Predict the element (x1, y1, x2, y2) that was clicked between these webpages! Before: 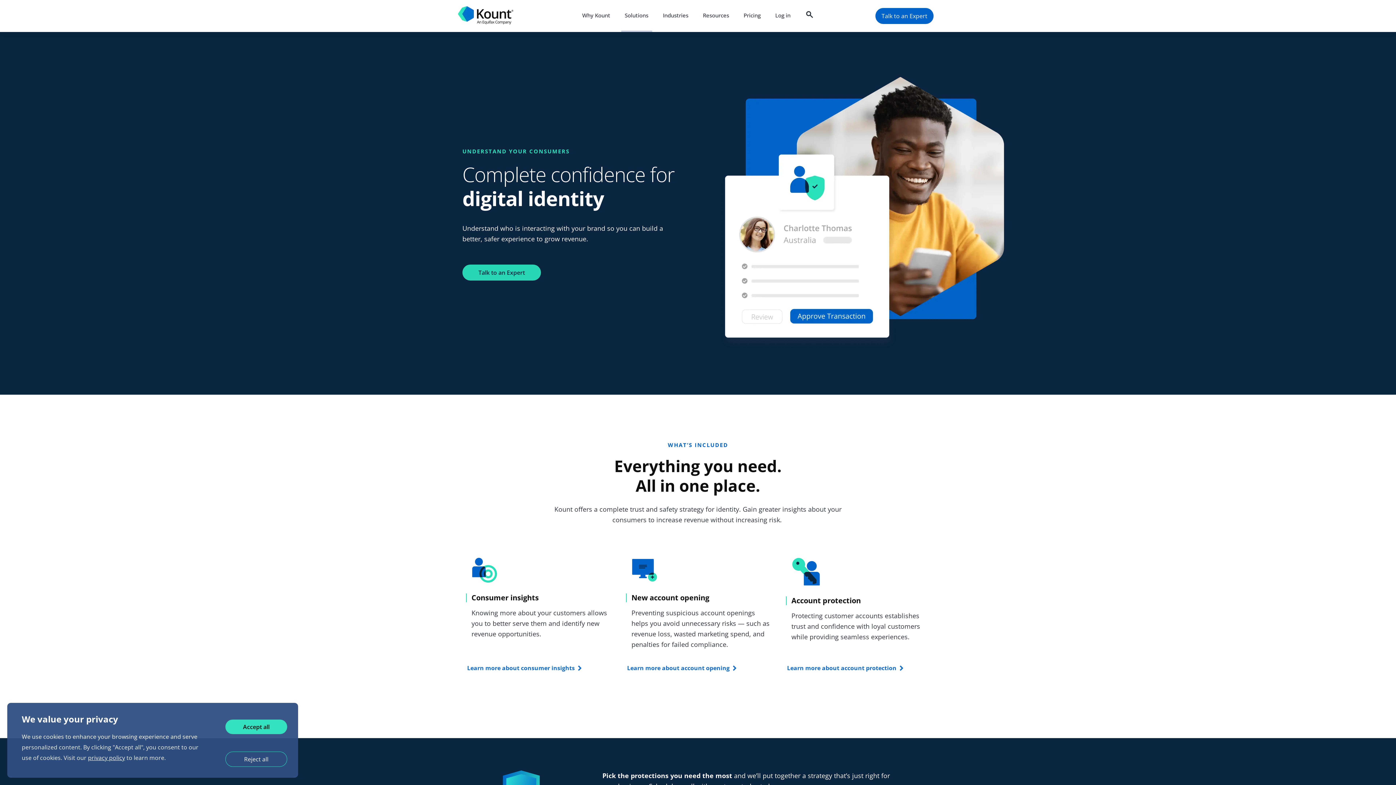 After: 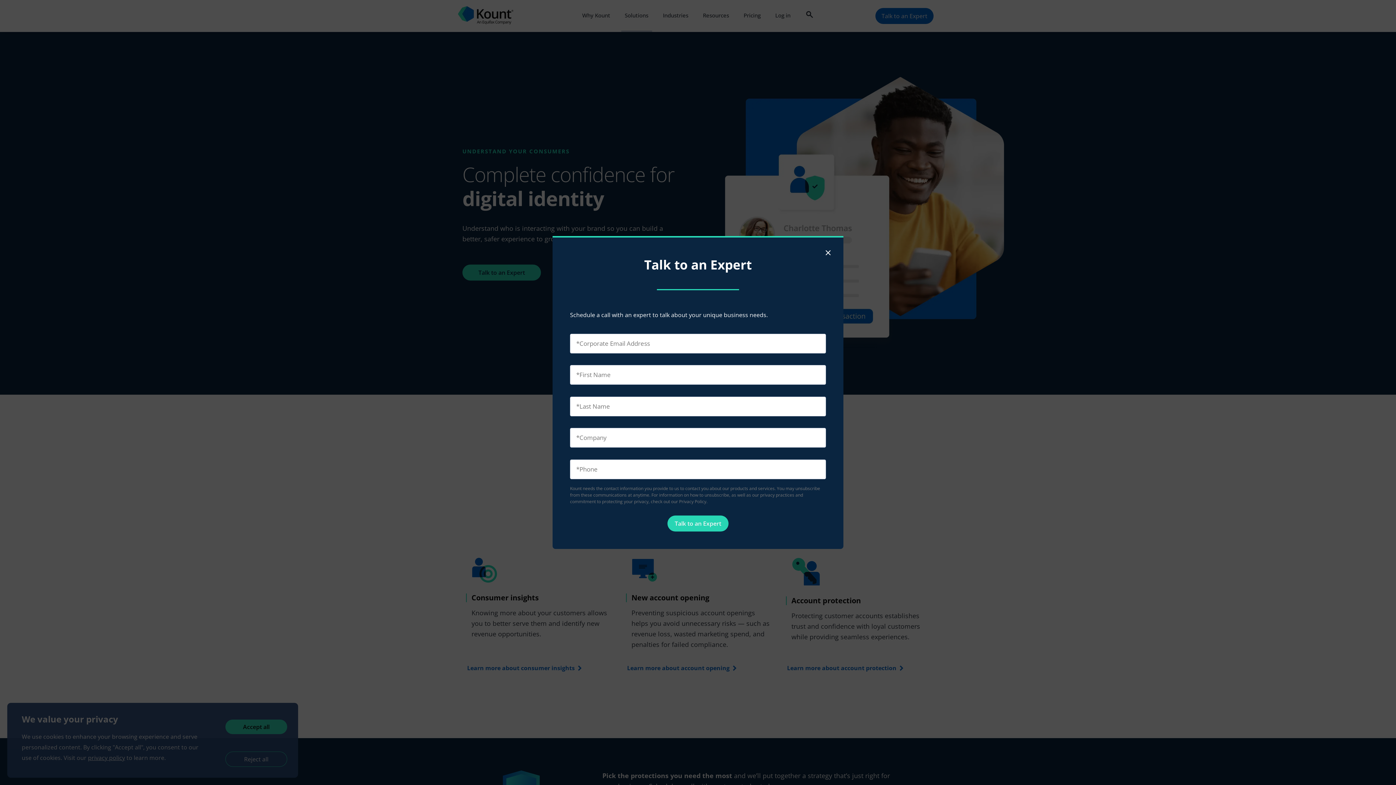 Action: bbox: (875, 8, 933, 24) label: Talk to an Expert